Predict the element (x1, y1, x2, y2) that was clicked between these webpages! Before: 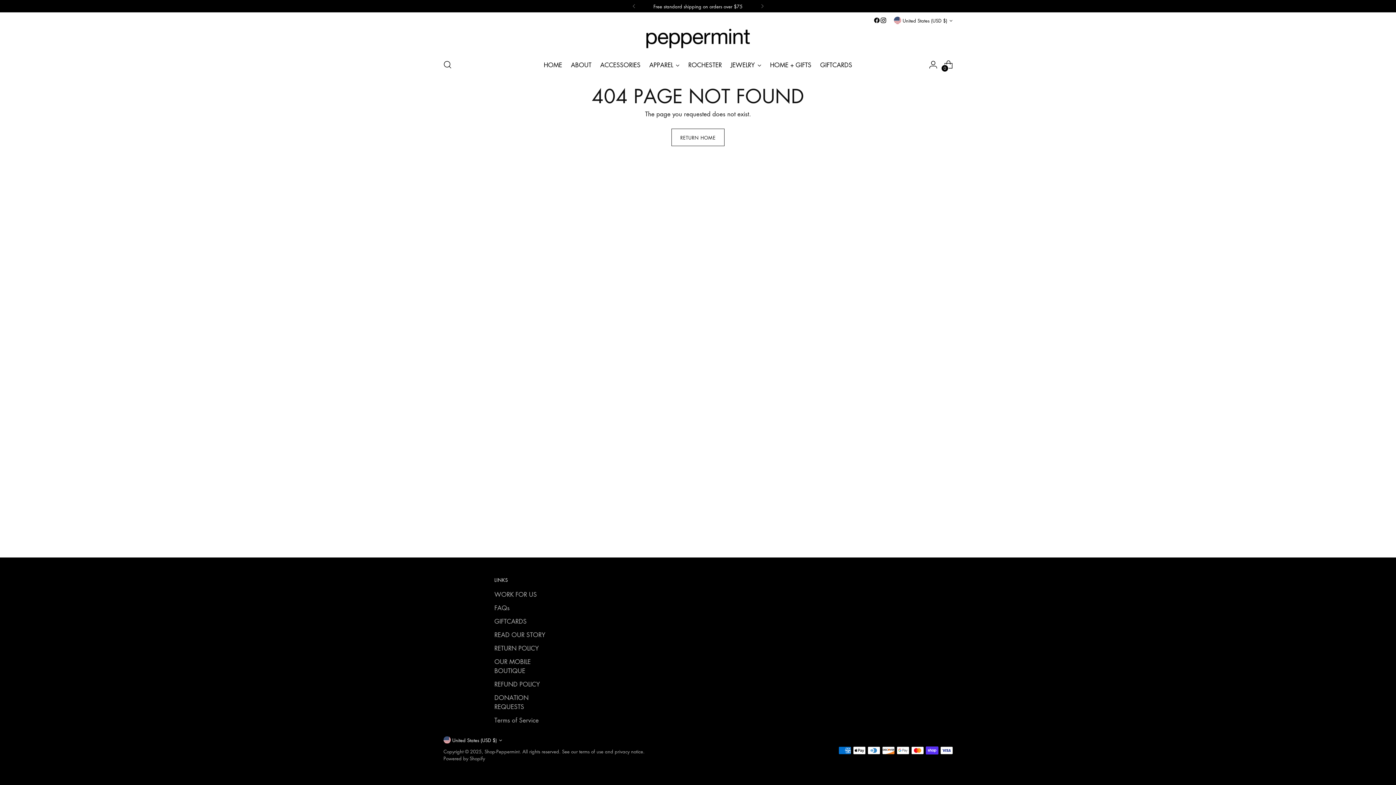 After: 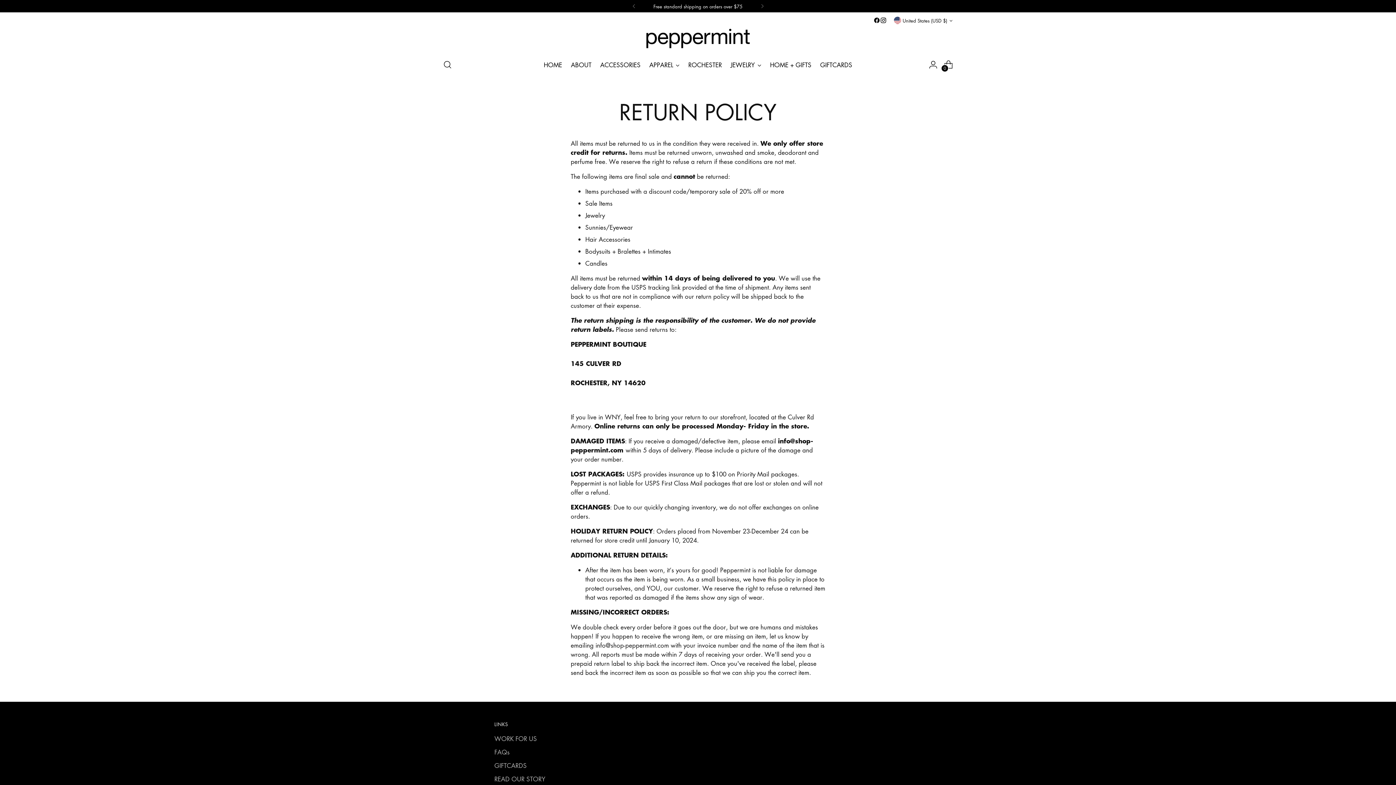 Action: bbox: (494, 644, 538, 652) label: RETURN POLICY